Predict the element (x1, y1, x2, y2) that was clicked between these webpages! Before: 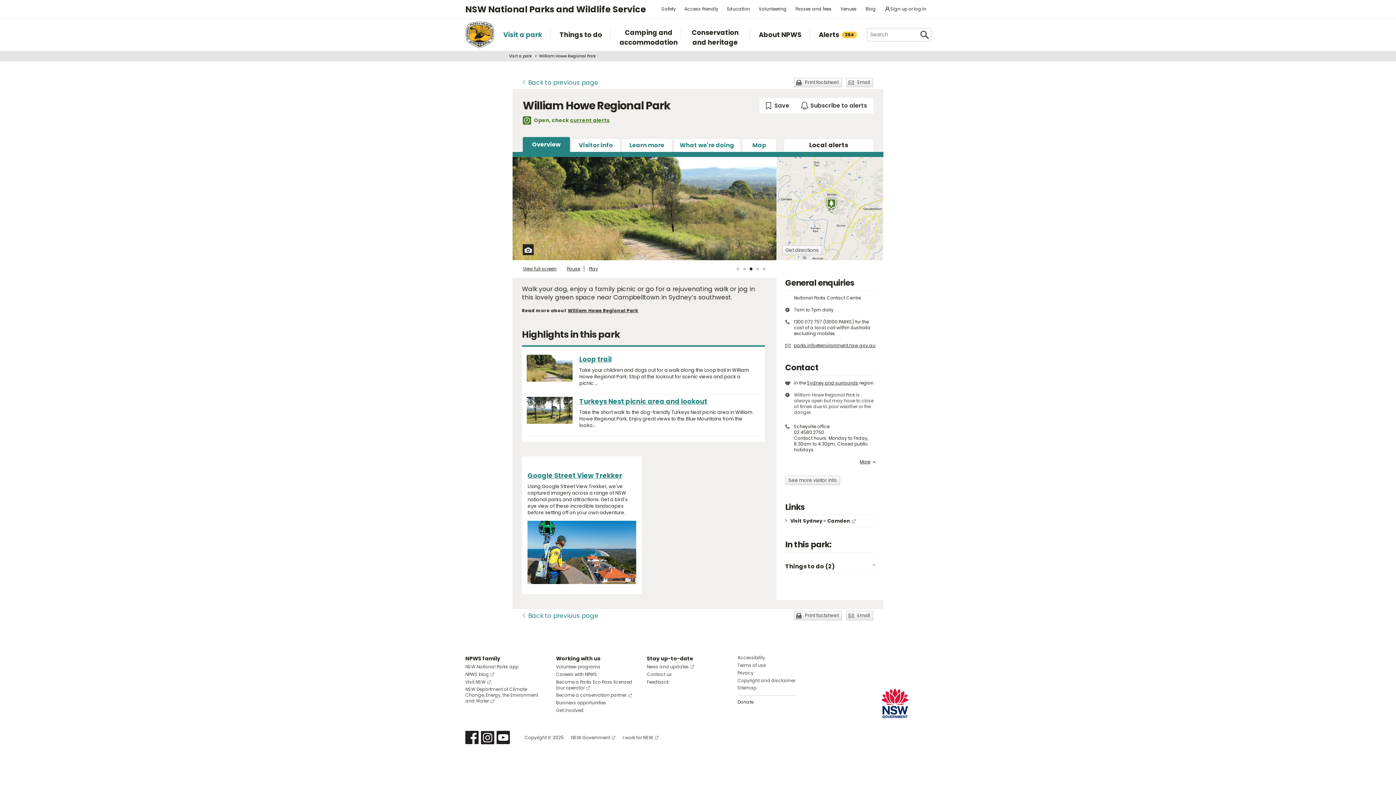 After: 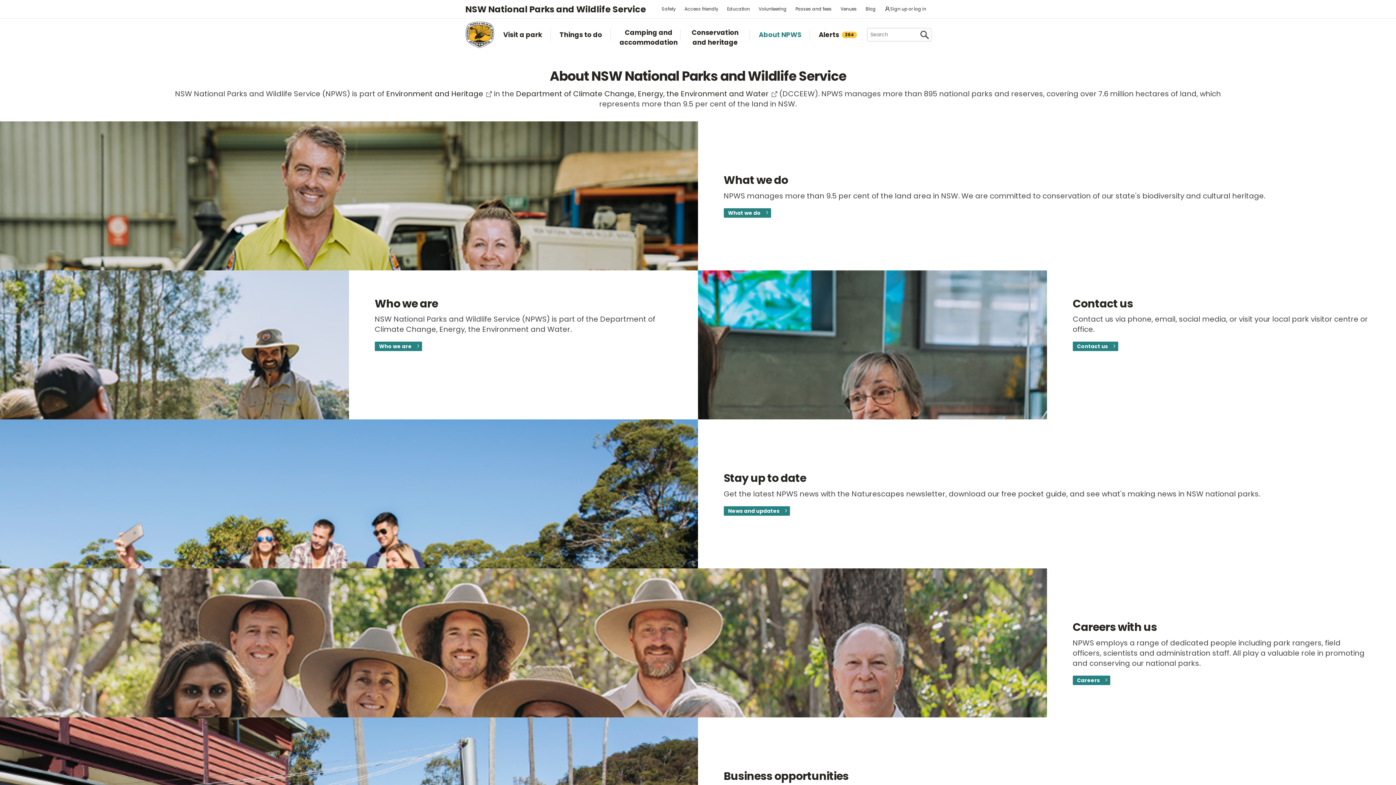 Action: bbox: (758, 27, 801, 42) label: About NPWS